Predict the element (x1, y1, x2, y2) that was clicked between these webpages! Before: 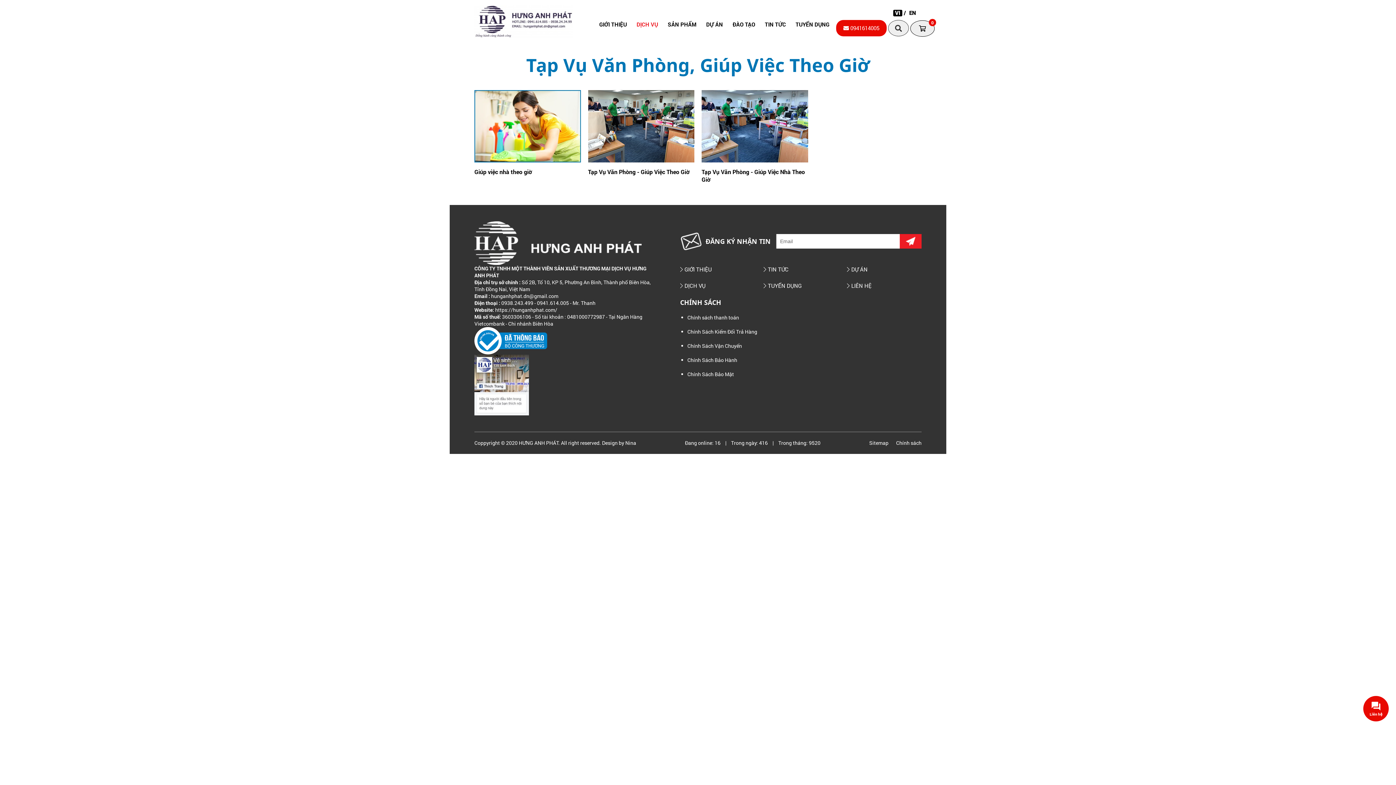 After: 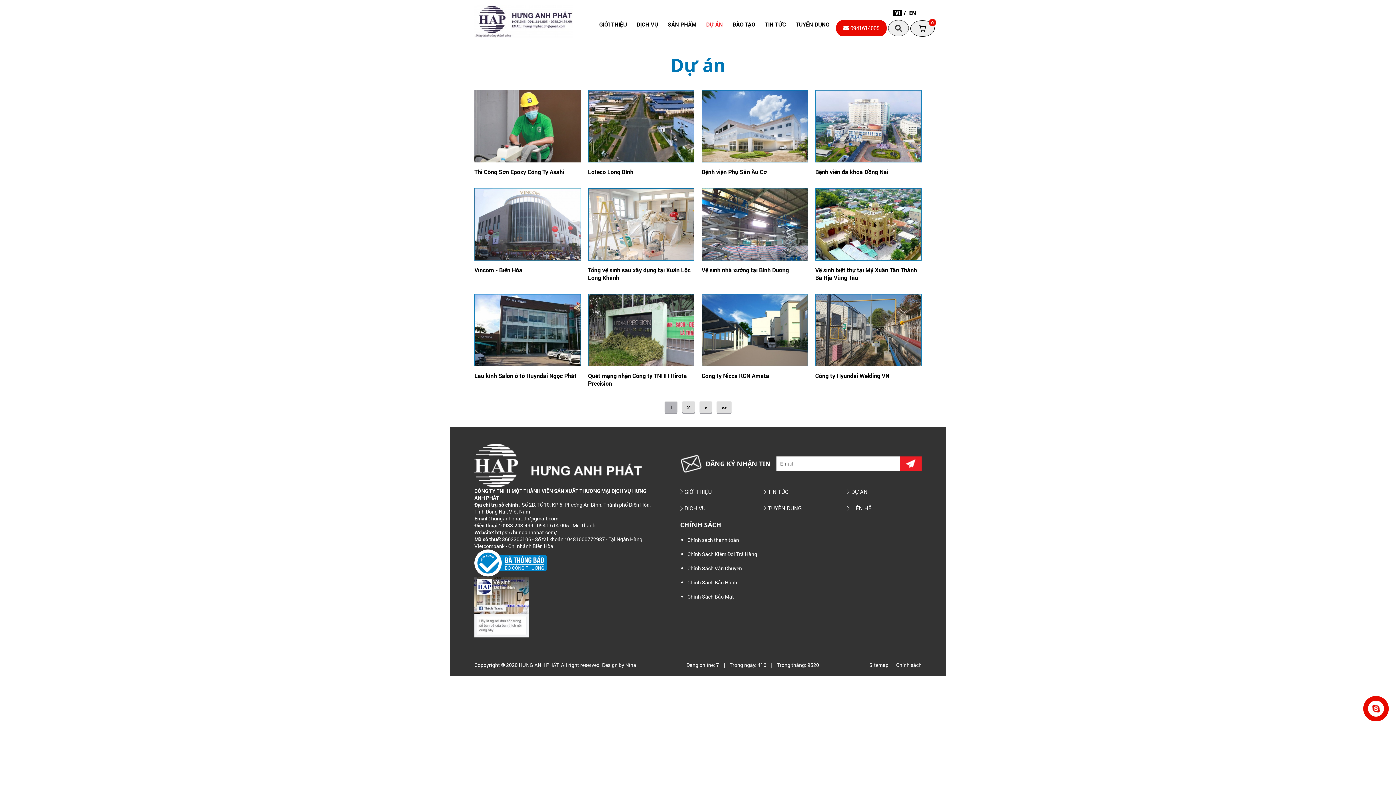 Action: bbox: (847, 265, 867, 273) label:  DỰ ÁN